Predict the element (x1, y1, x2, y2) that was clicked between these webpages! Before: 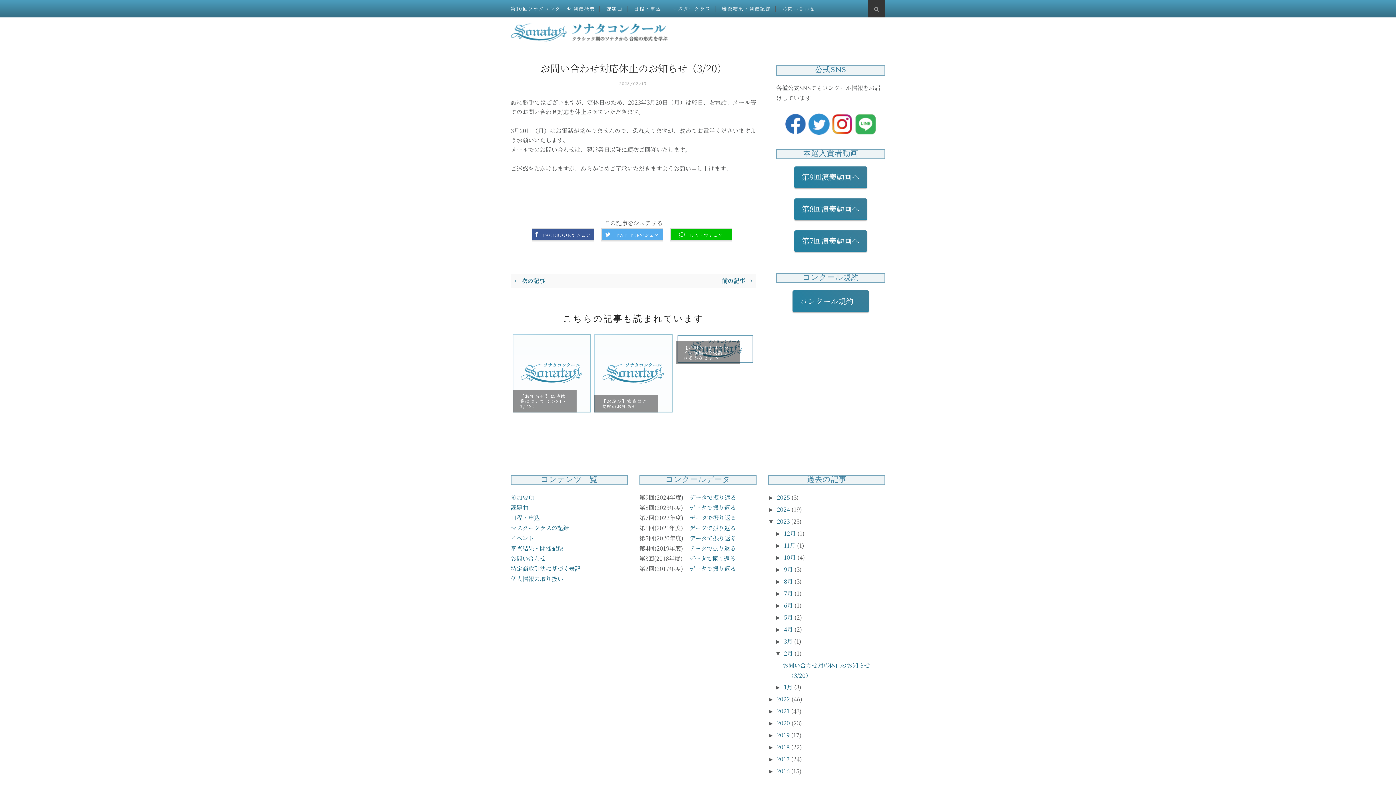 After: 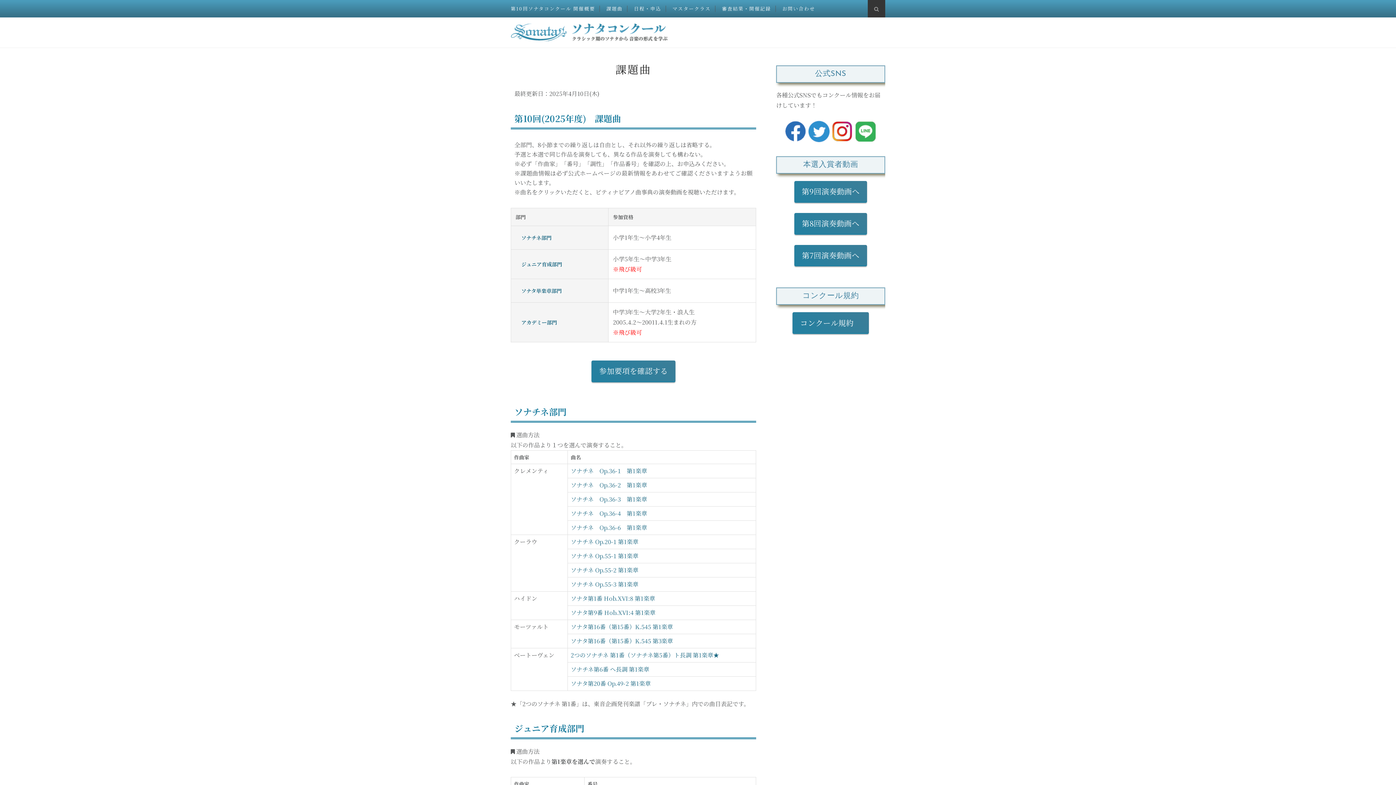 Action: bbox: (510, 503, 528, 512) label: 課題曲